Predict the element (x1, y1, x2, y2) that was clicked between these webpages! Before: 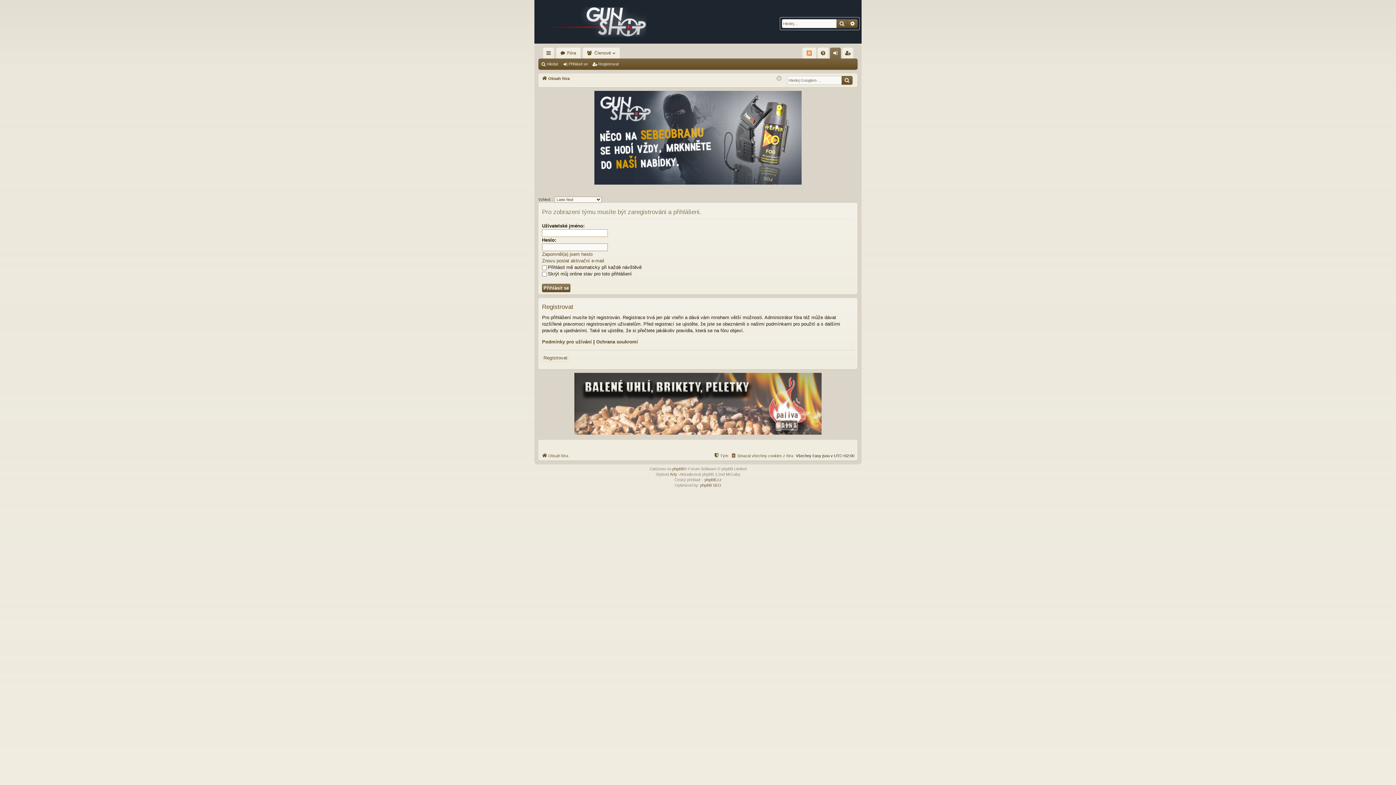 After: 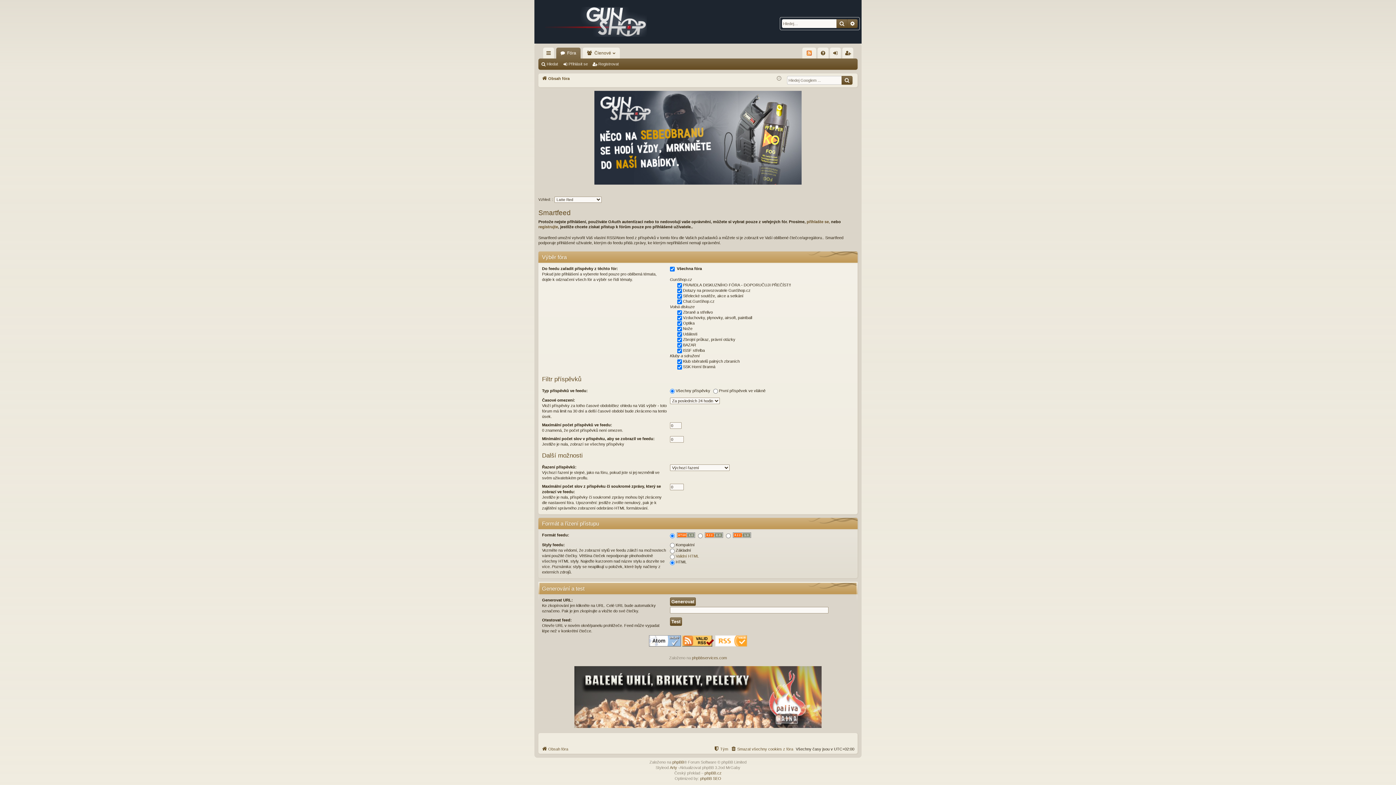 Action: bbox: (802, 47, 816, 58)